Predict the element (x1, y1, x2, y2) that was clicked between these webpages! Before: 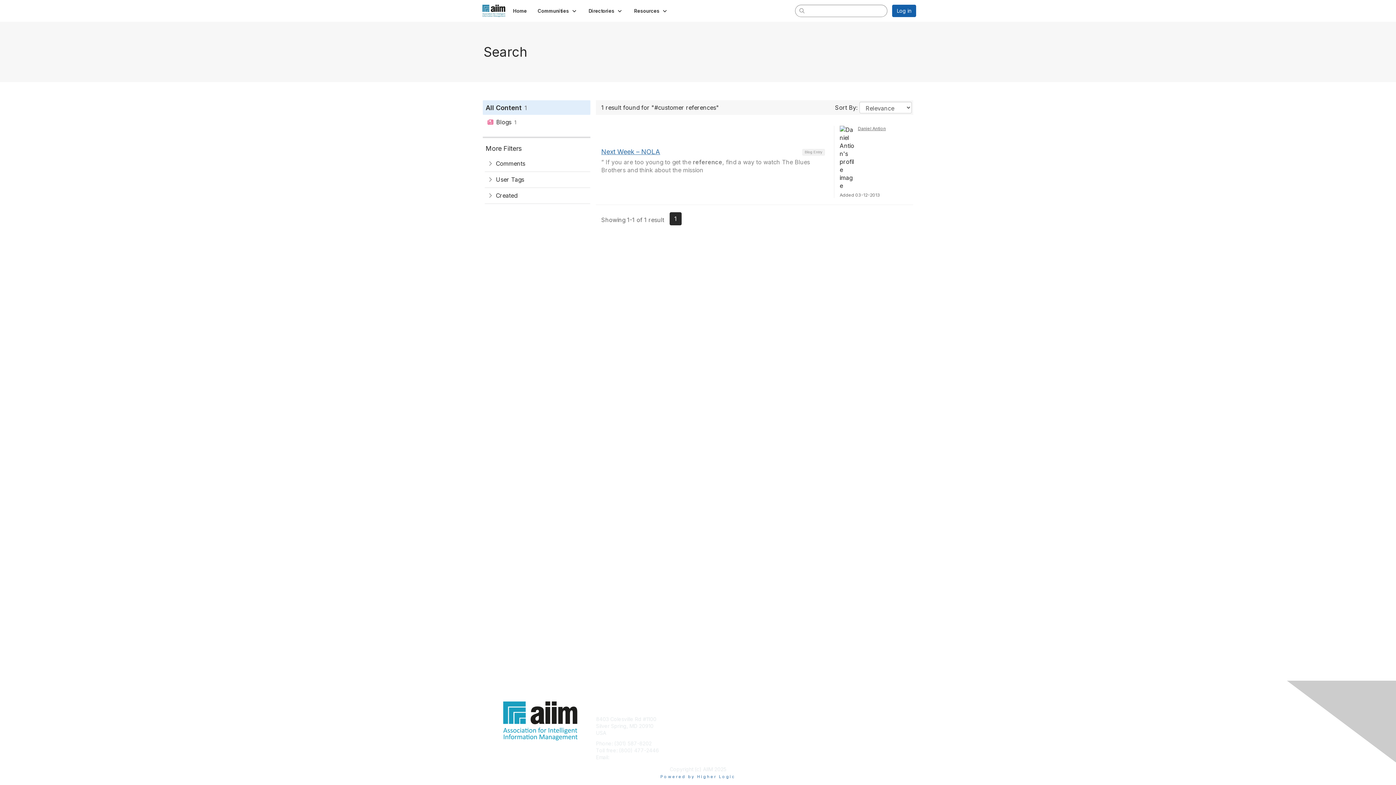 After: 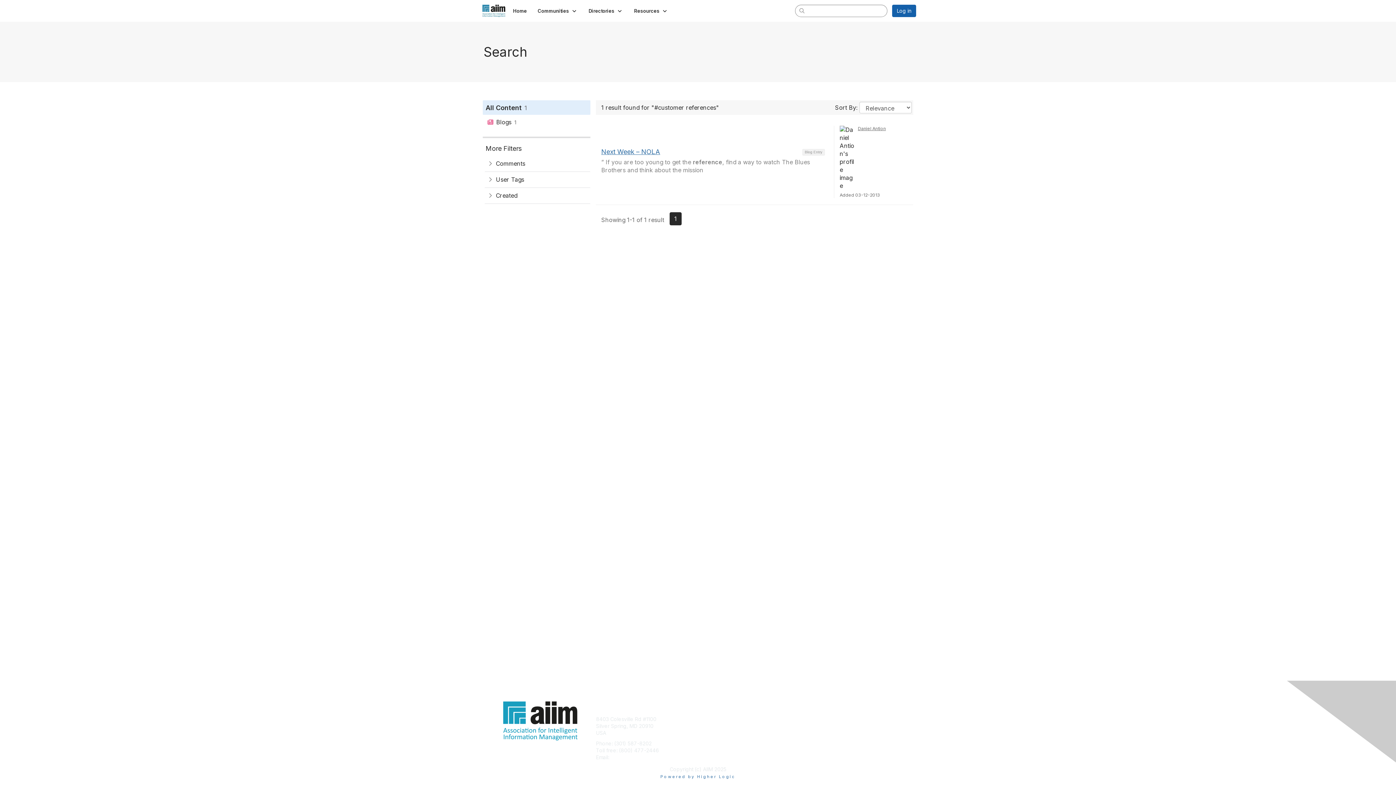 Action: label: hello@aiim.org bbox: (610, 754, 646, 760)